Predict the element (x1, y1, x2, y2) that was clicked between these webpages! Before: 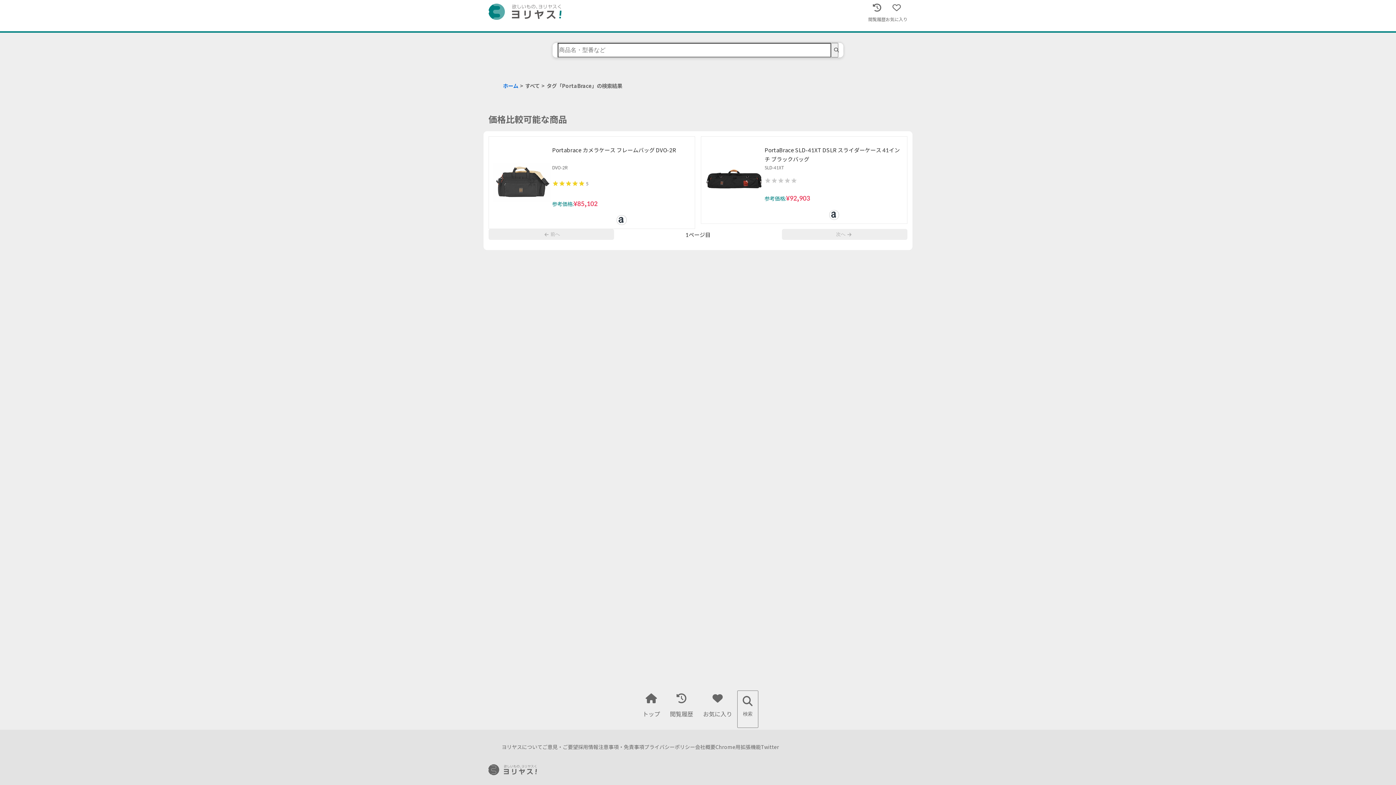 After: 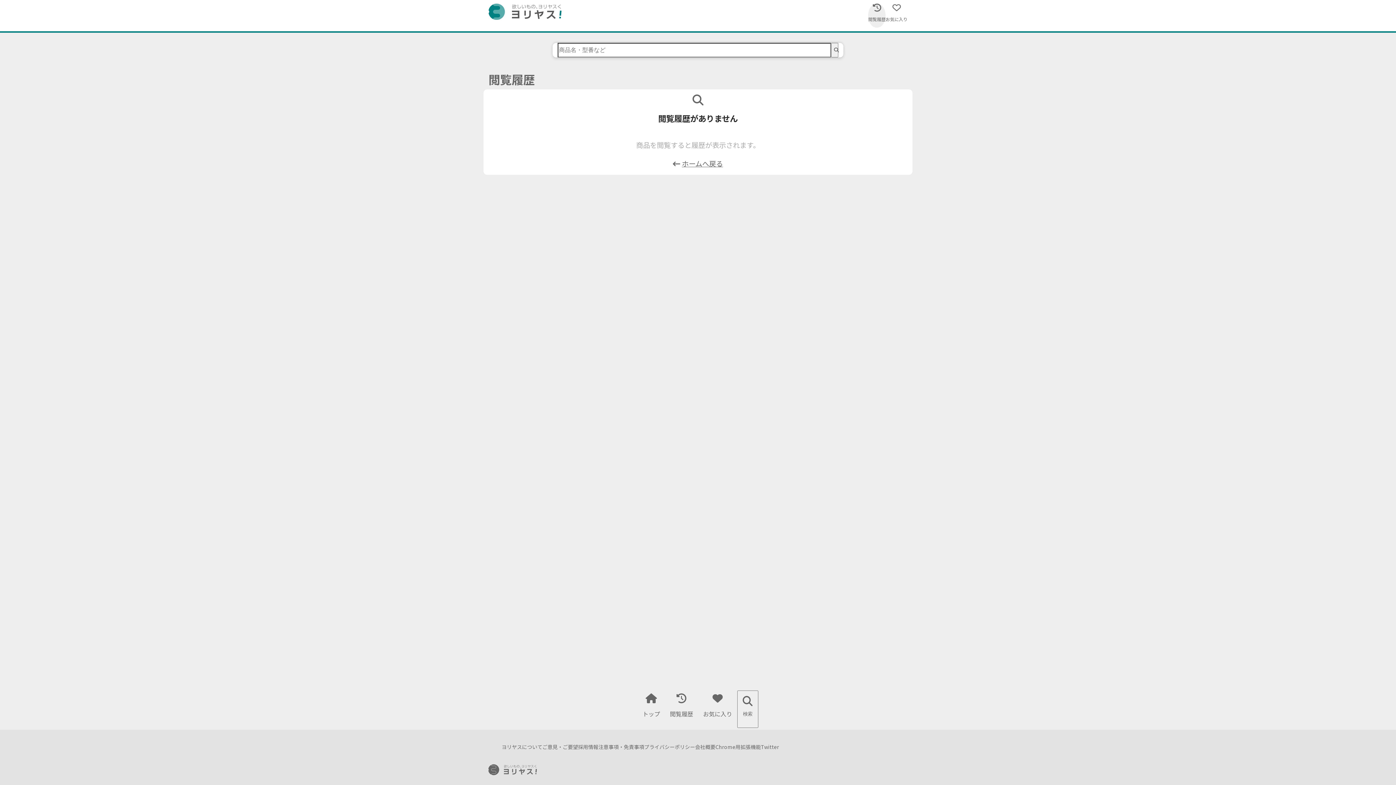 Action: bbox: (868, 3, 885, 27) label: 閲覧履歴